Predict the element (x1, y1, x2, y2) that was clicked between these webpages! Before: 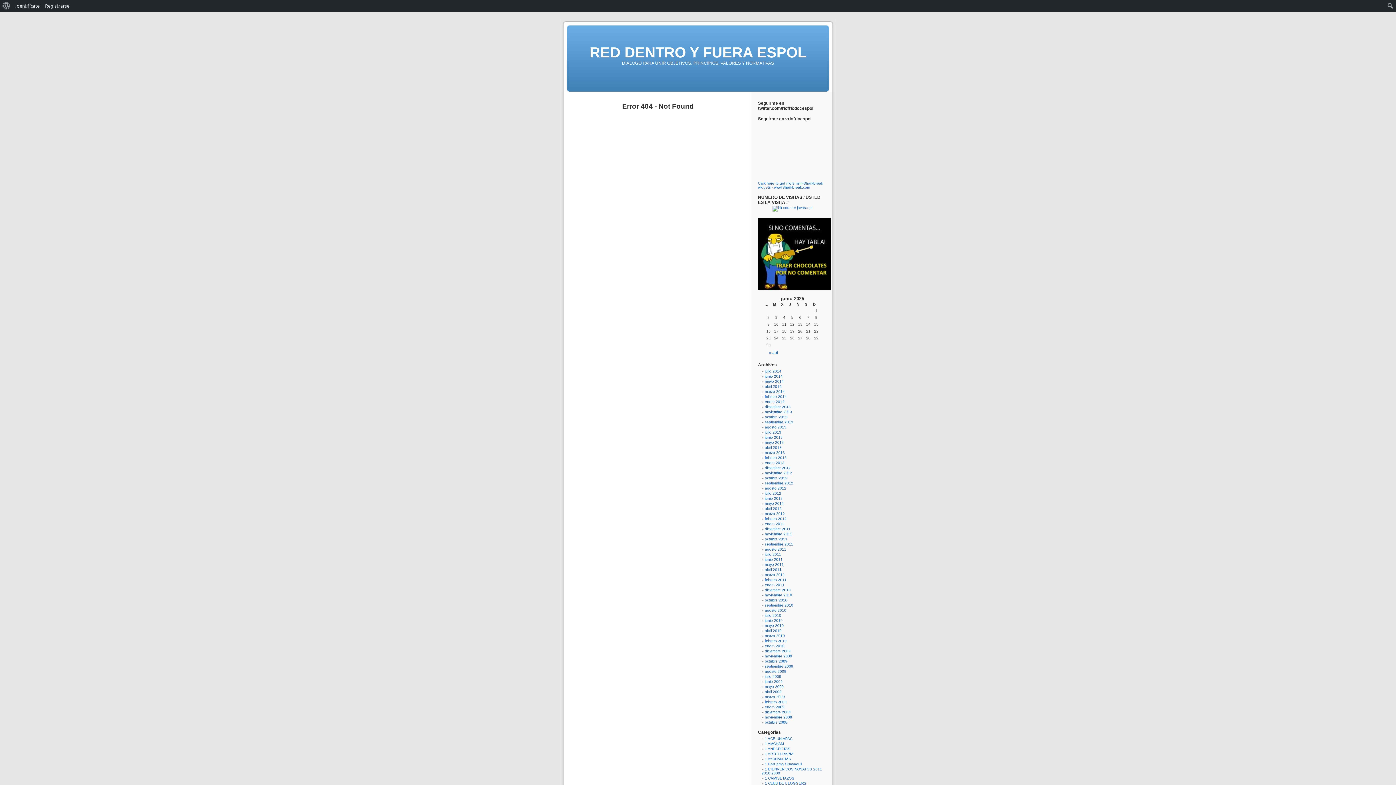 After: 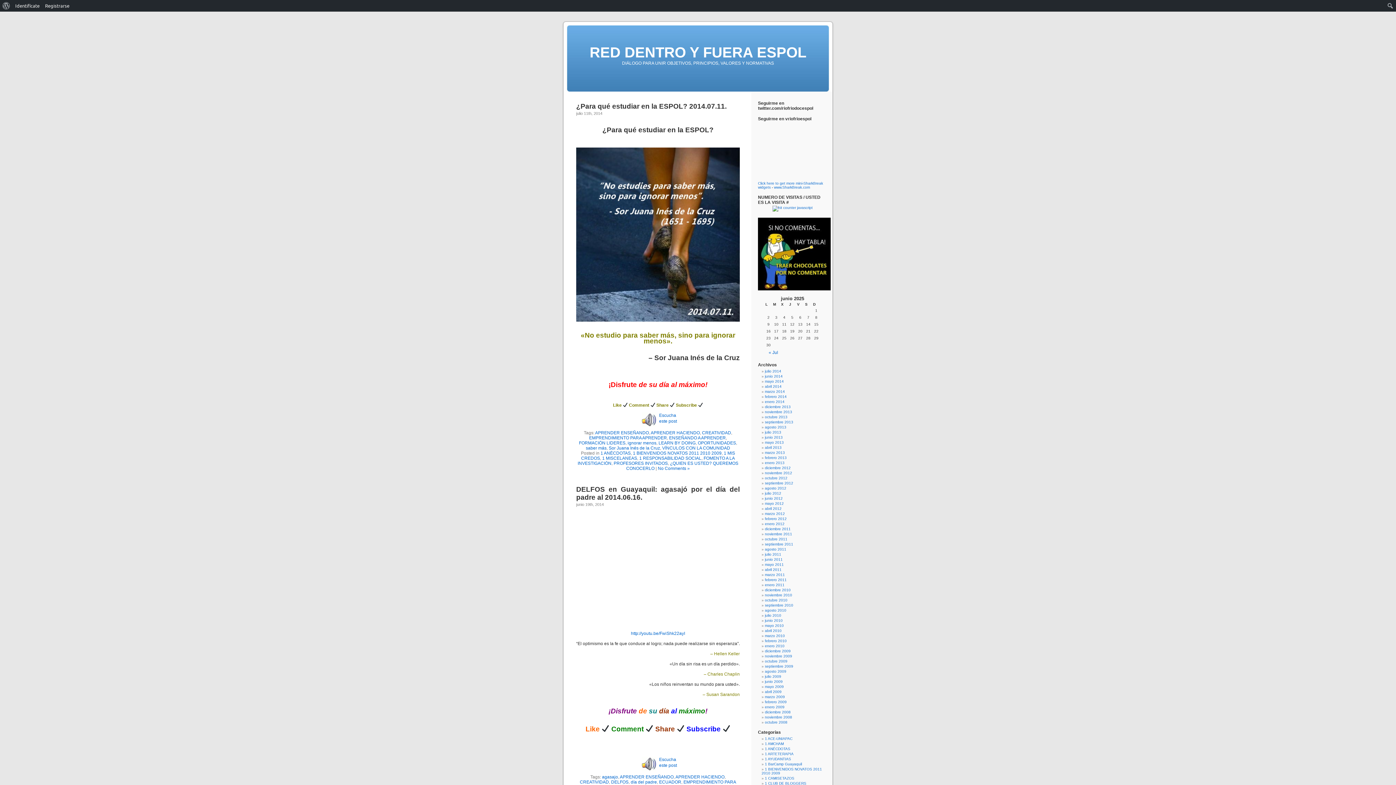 Action: label: RED DENTRO Y FUERA ESPOL bbox: (589, 44, 806, 60)